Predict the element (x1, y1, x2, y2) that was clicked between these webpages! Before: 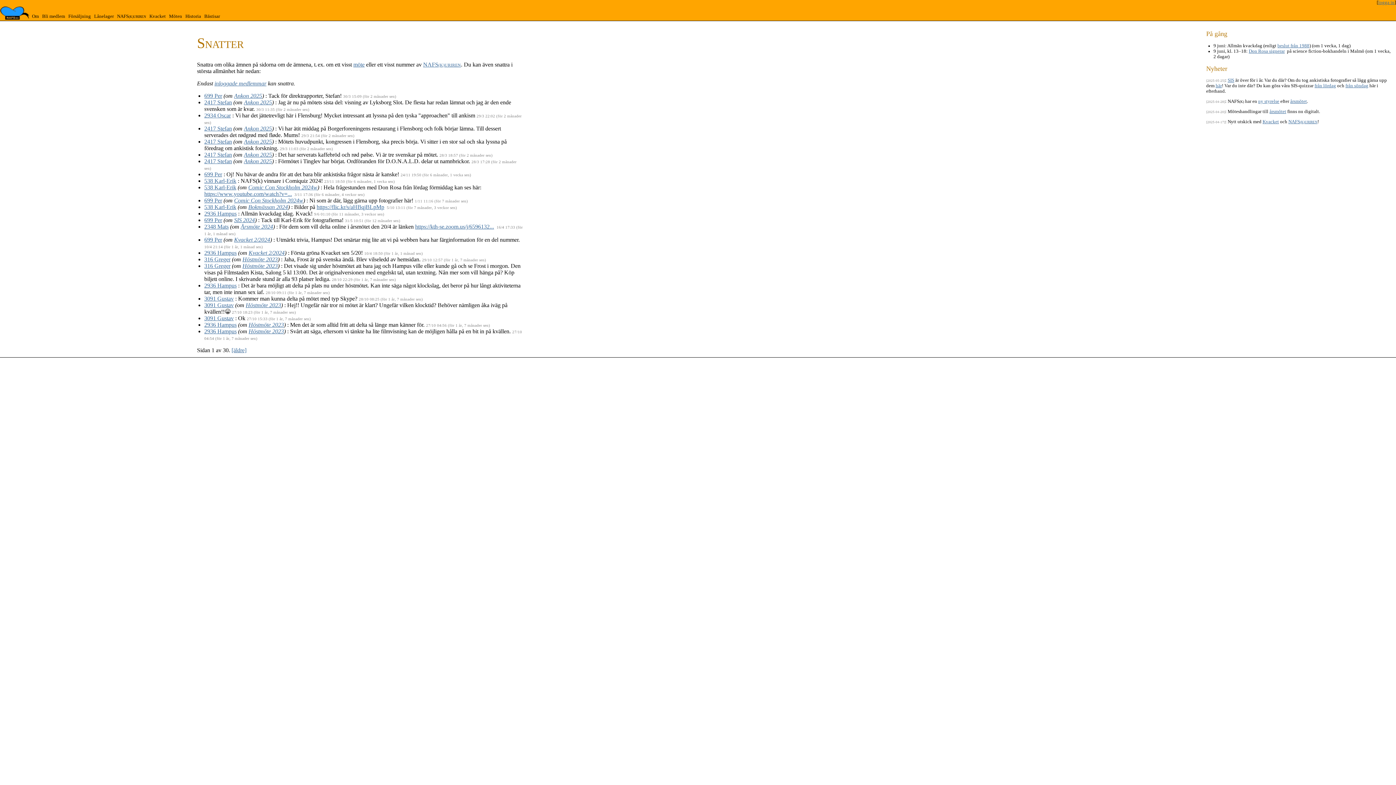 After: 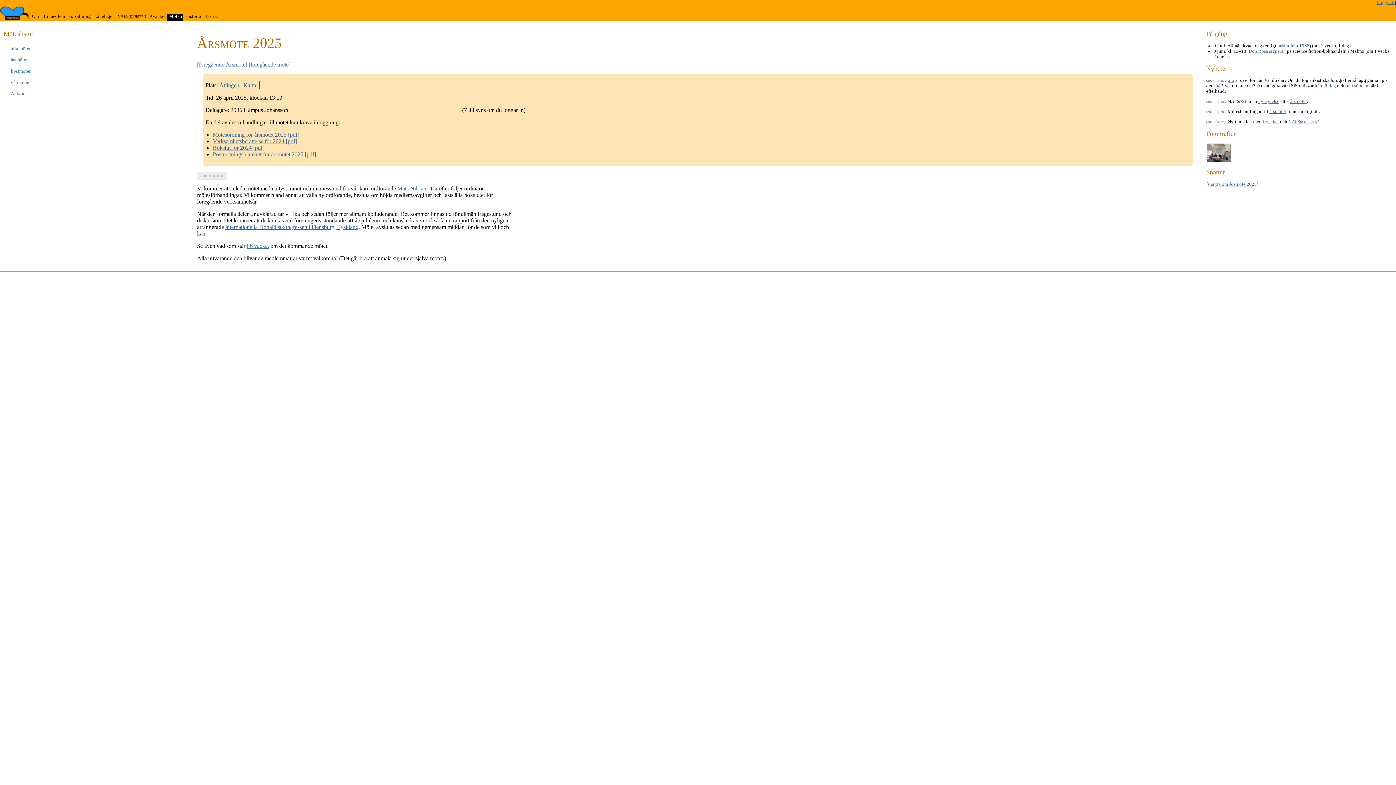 Action: bbox: (1290, 98, 1307, 104) label: årsmötet